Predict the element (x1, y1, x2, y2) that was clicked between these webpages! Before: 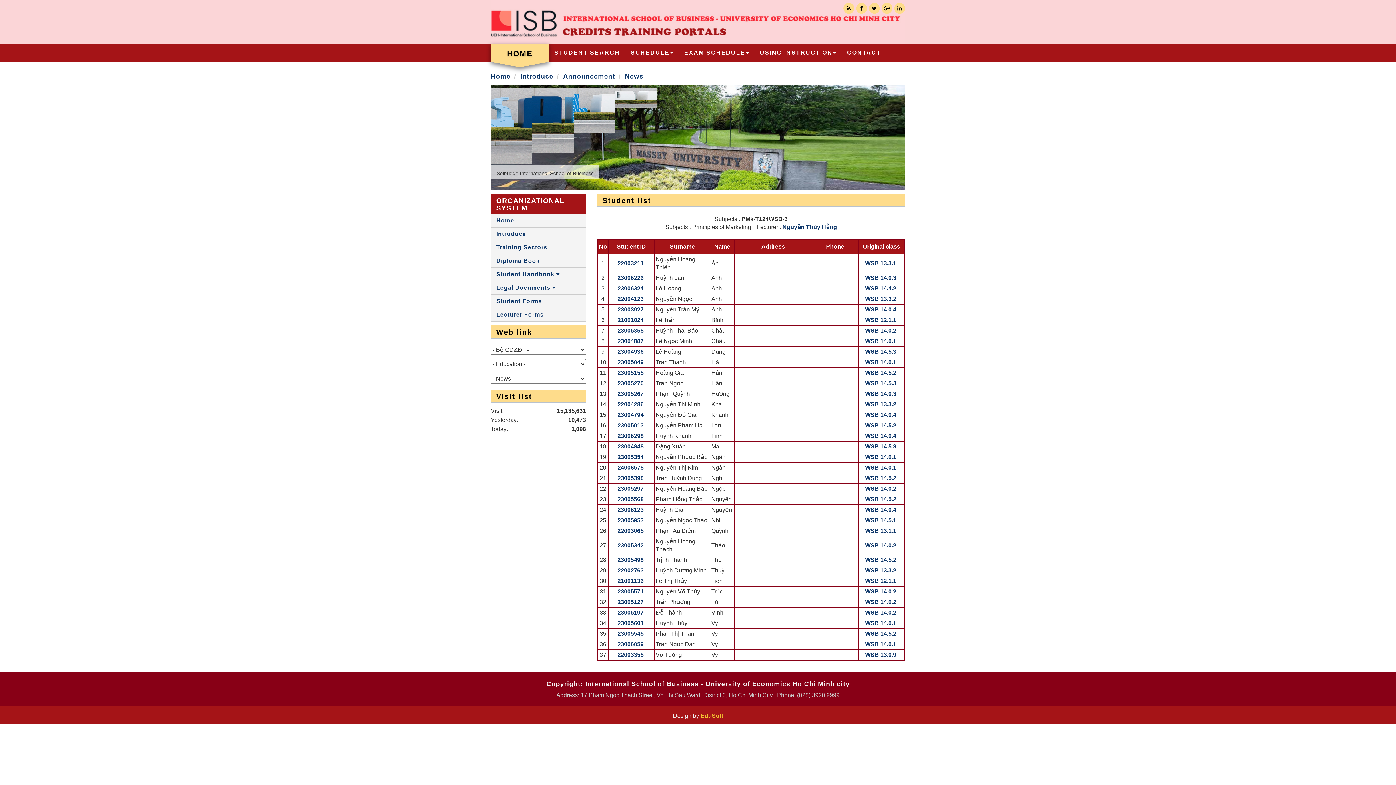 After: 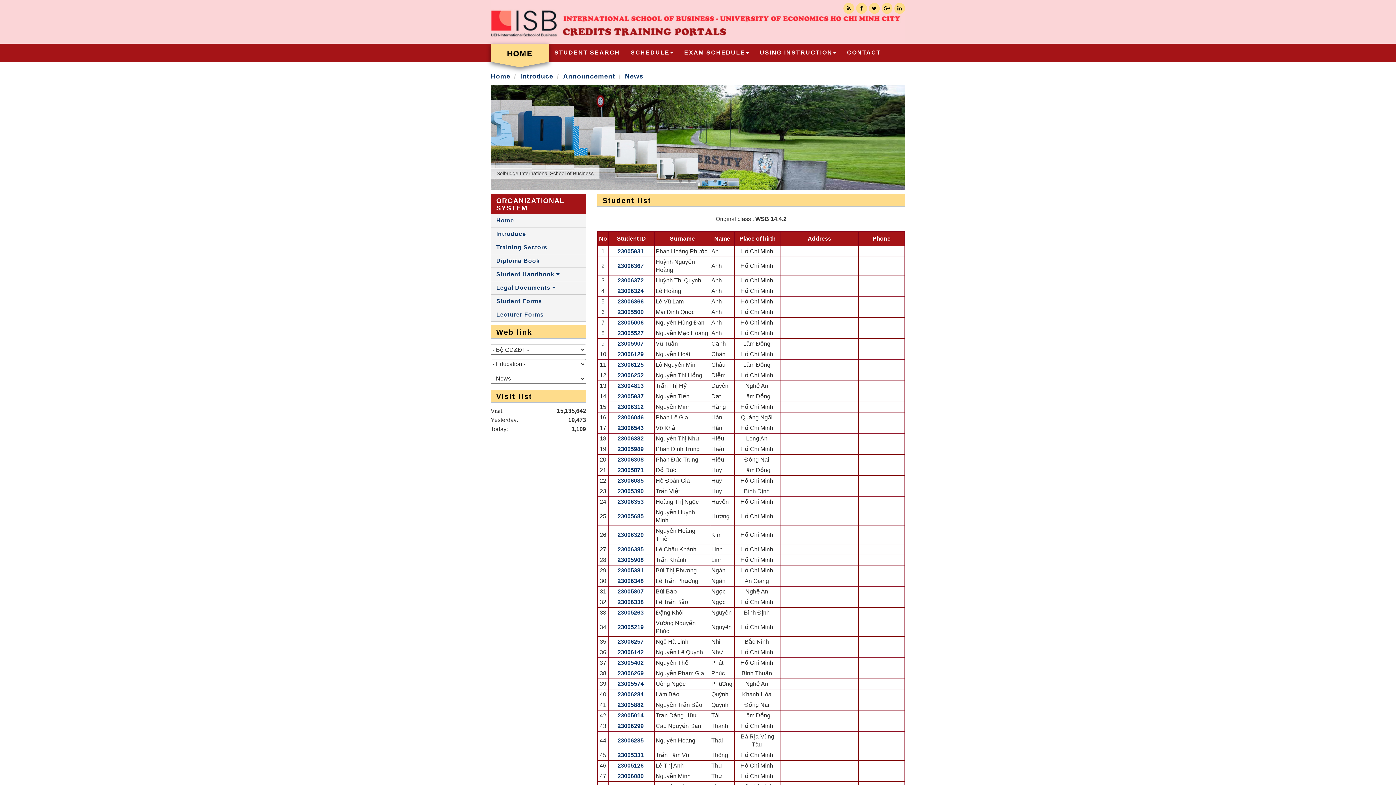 Action: bbox: (865, 285, 896, 291) label: WSB 14.4.2